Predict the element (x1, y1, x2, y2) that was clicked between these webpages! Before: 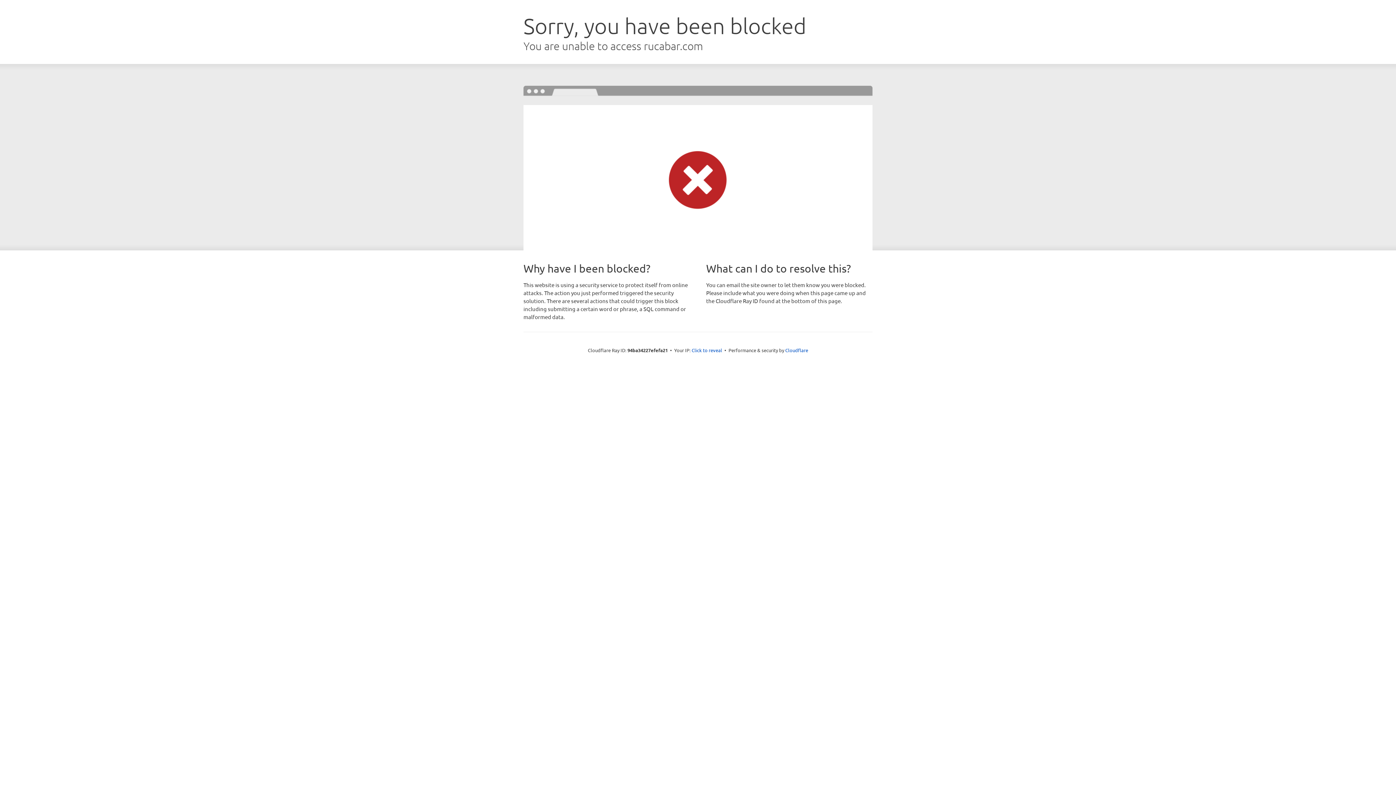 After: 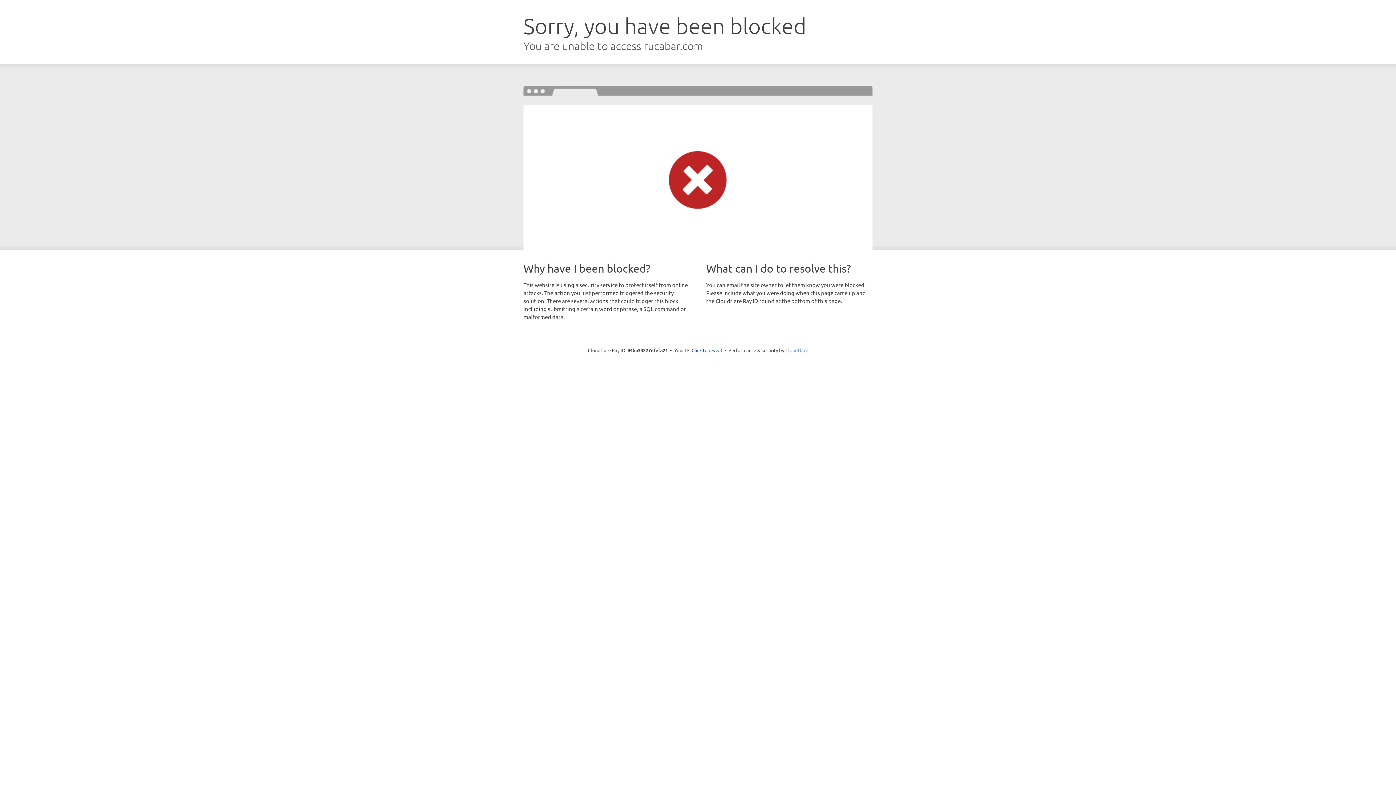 Action: label: Cloudflare bbox: (785, 347, 808, 353)